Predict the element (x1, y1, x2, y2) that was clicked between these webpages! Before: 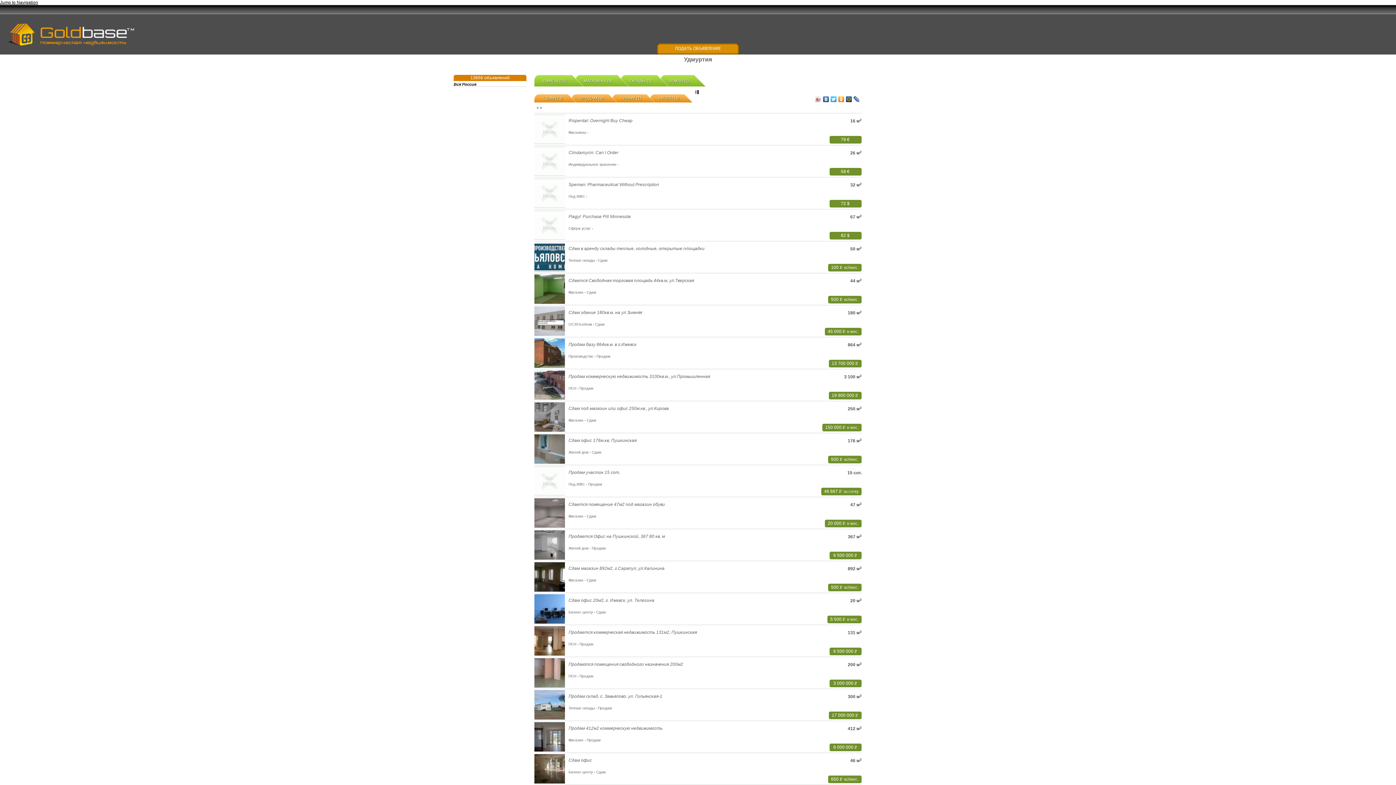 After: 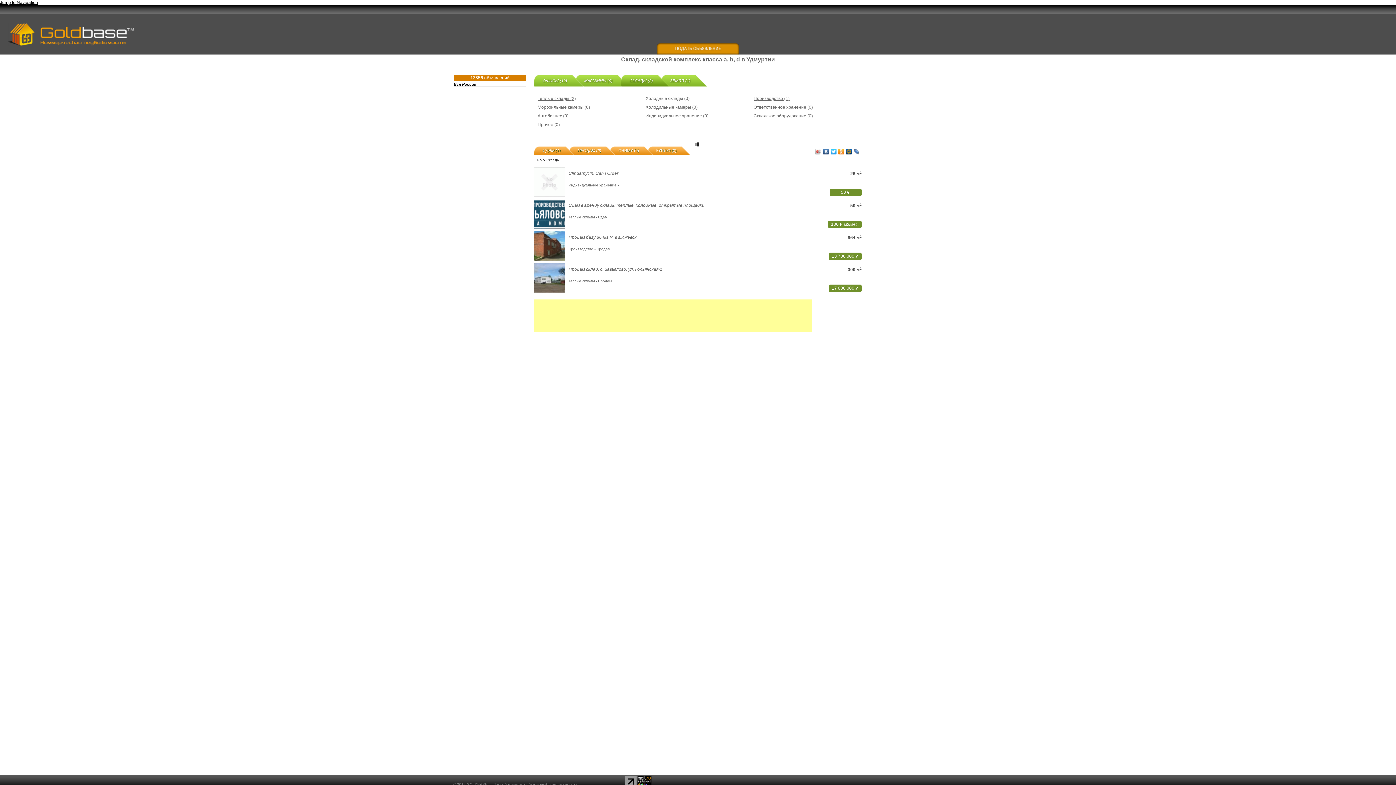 Action: bbox: (626, 74, 657, 86) label: СКЛАДЫ (3)